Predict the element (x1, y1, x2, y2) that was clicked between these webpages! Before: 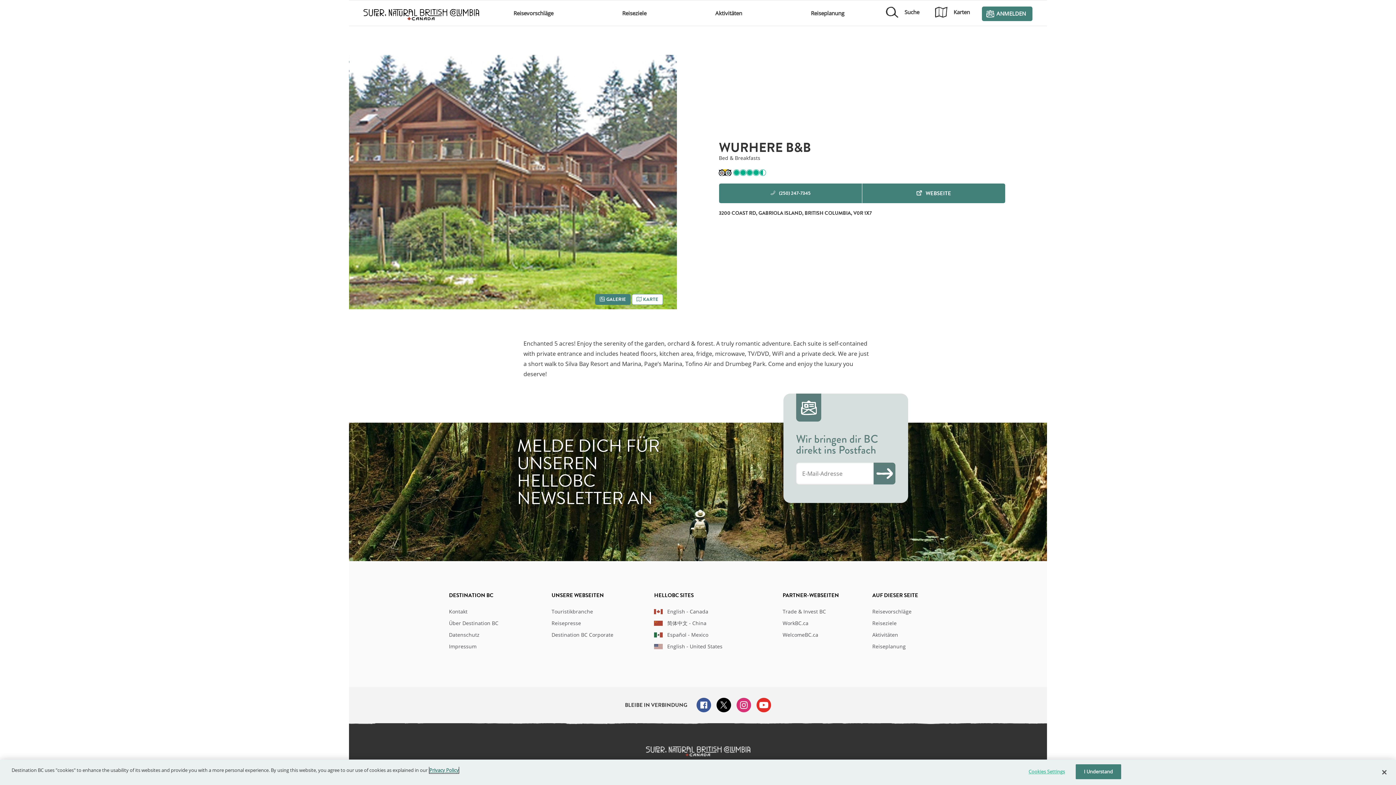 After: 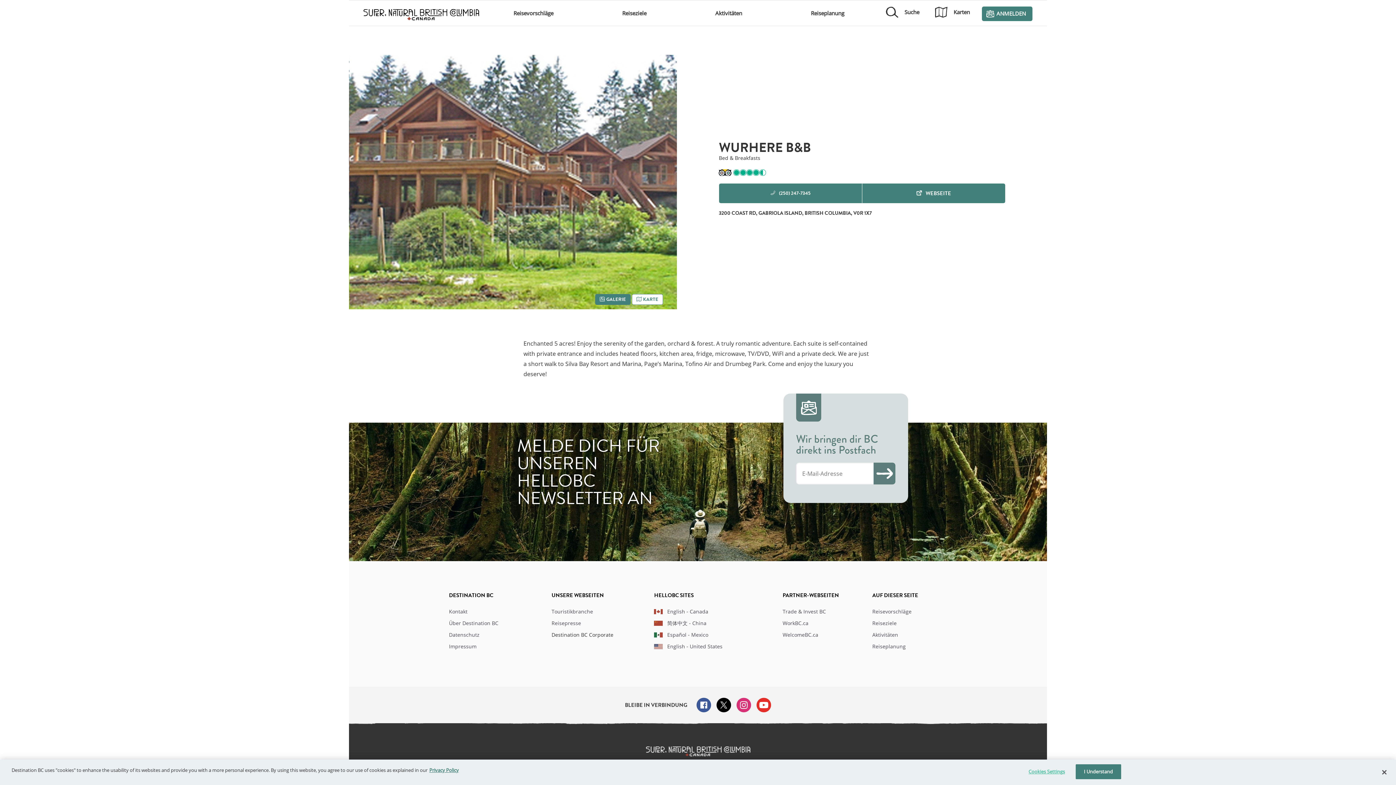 Action: label: Destination BC Corporate bbox: (551, 631, 613, 638)